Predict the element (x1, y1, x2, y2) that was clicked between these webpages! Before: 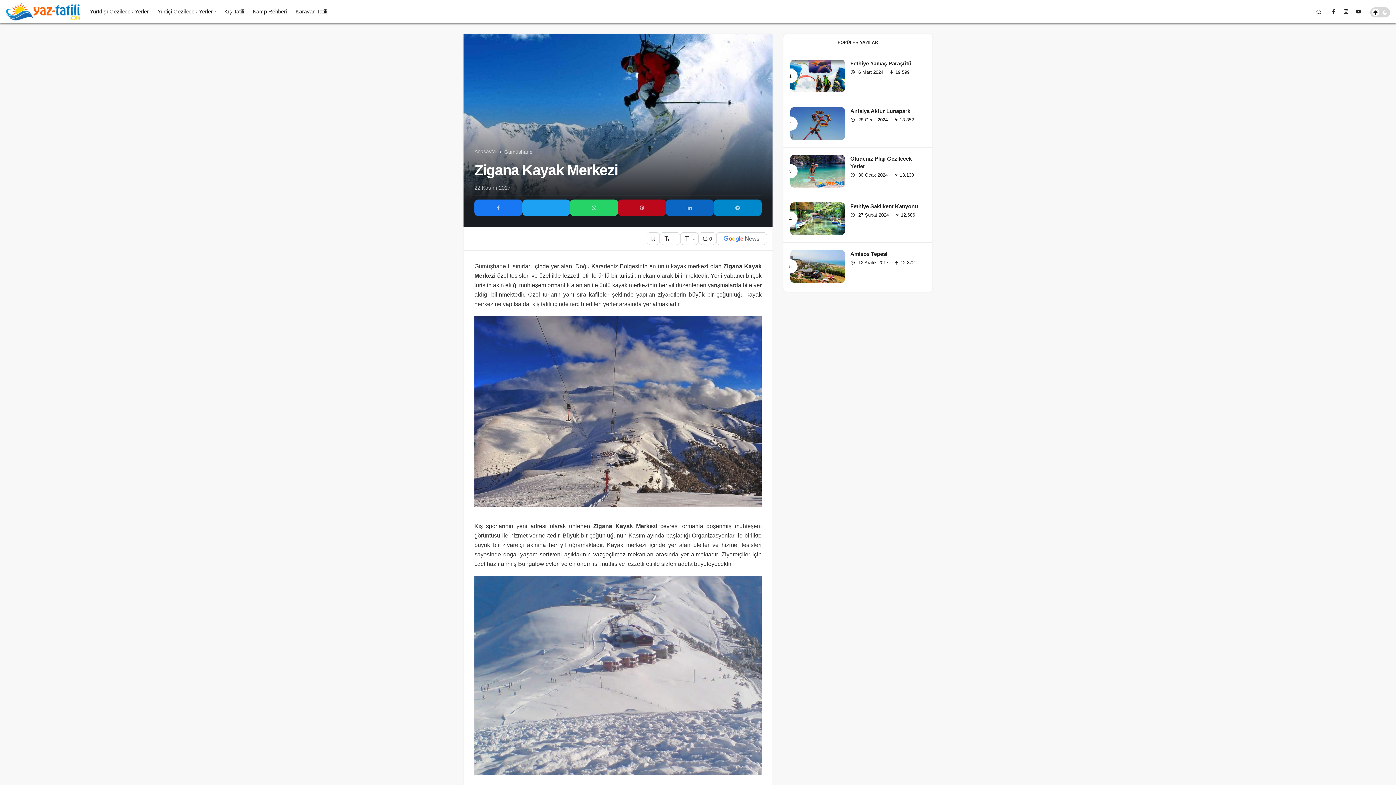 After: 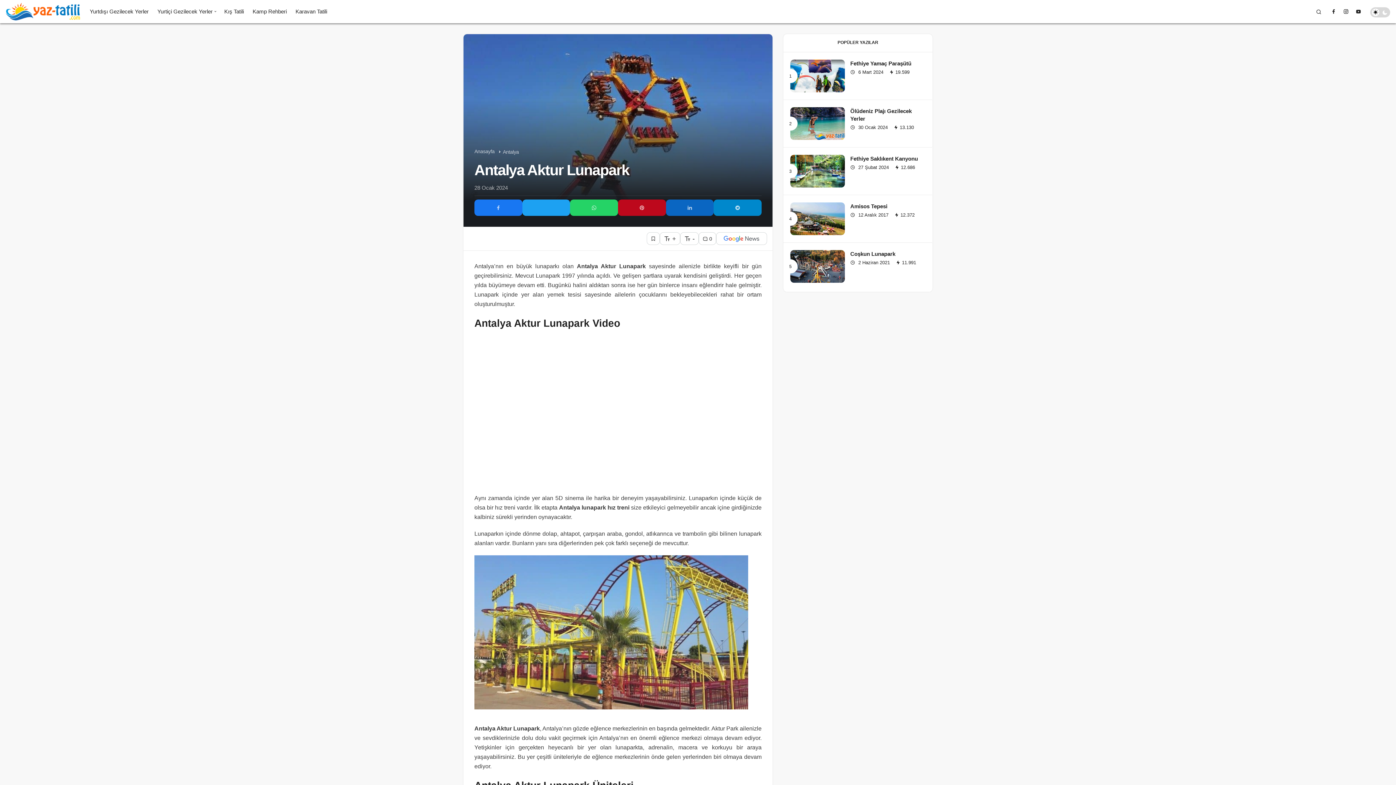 Action: bbox: (790, 107, 845, 140)